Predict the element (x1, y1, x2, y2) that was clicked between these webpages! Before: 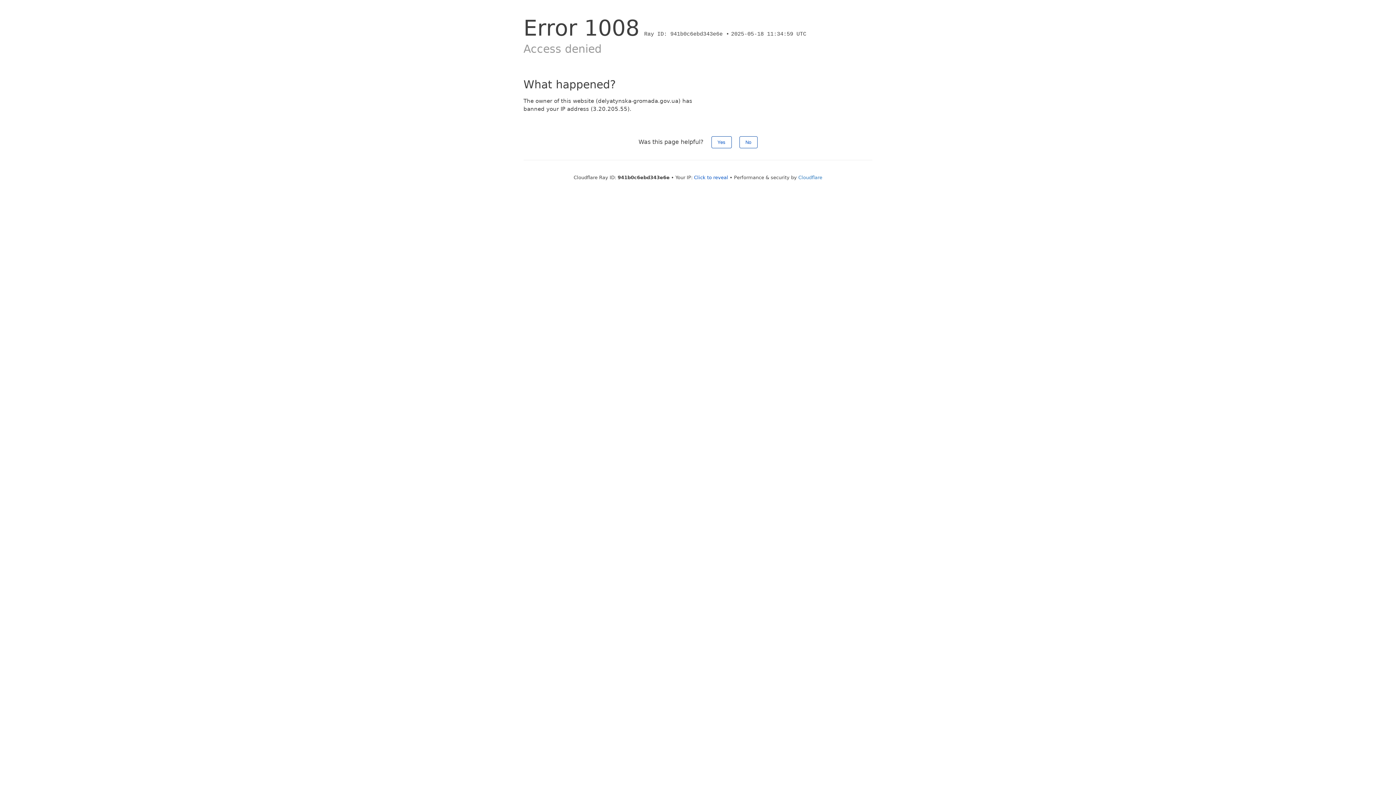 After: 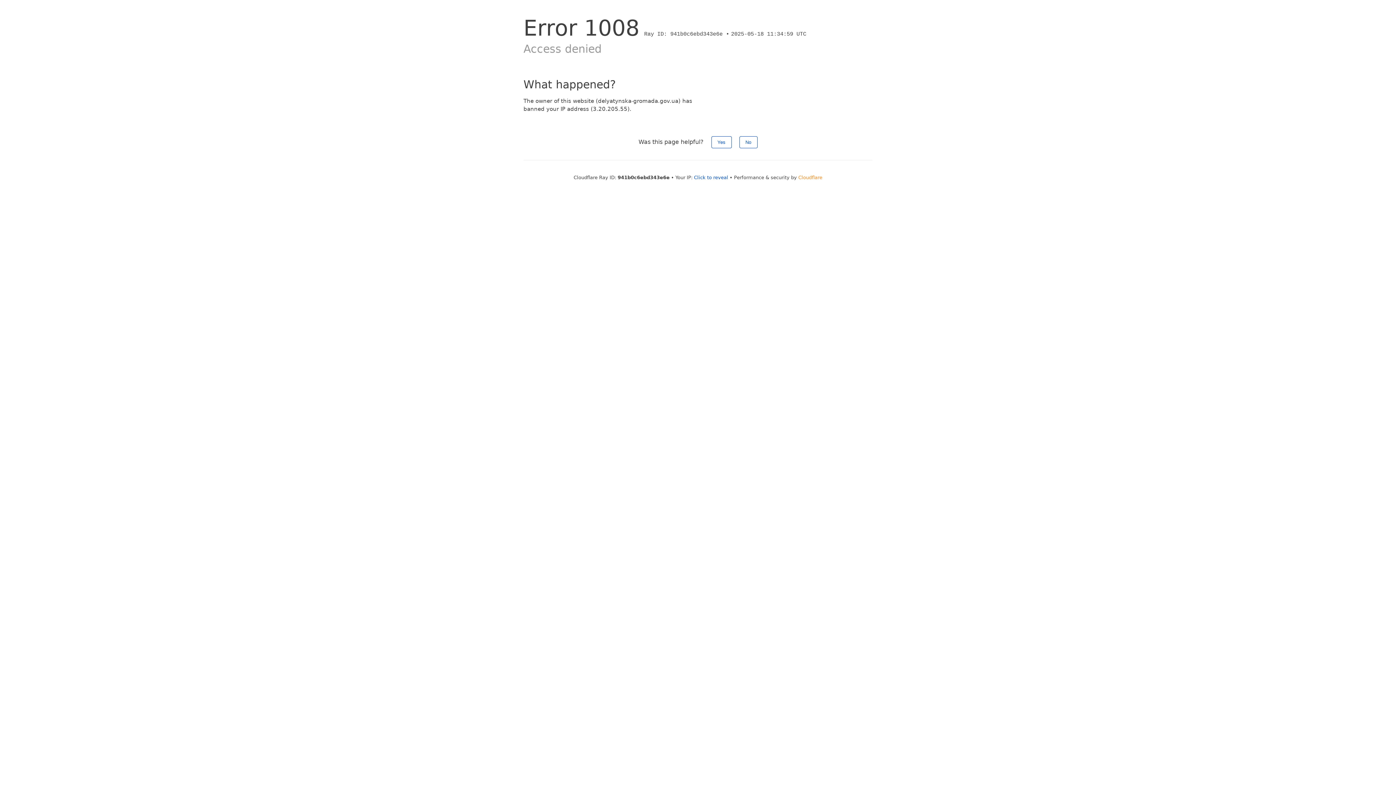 Action: label: Cloudflare bbox: (798, 174, 822, 180)